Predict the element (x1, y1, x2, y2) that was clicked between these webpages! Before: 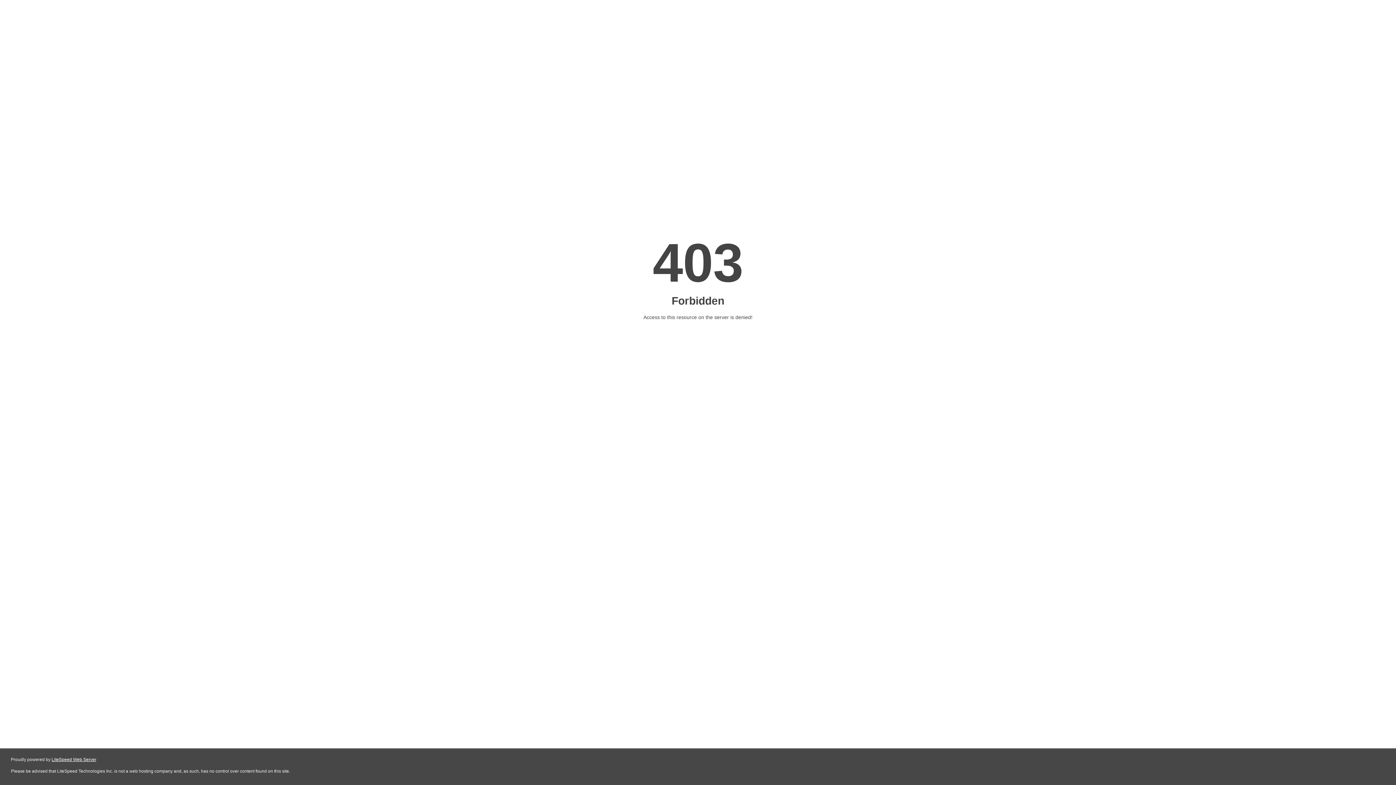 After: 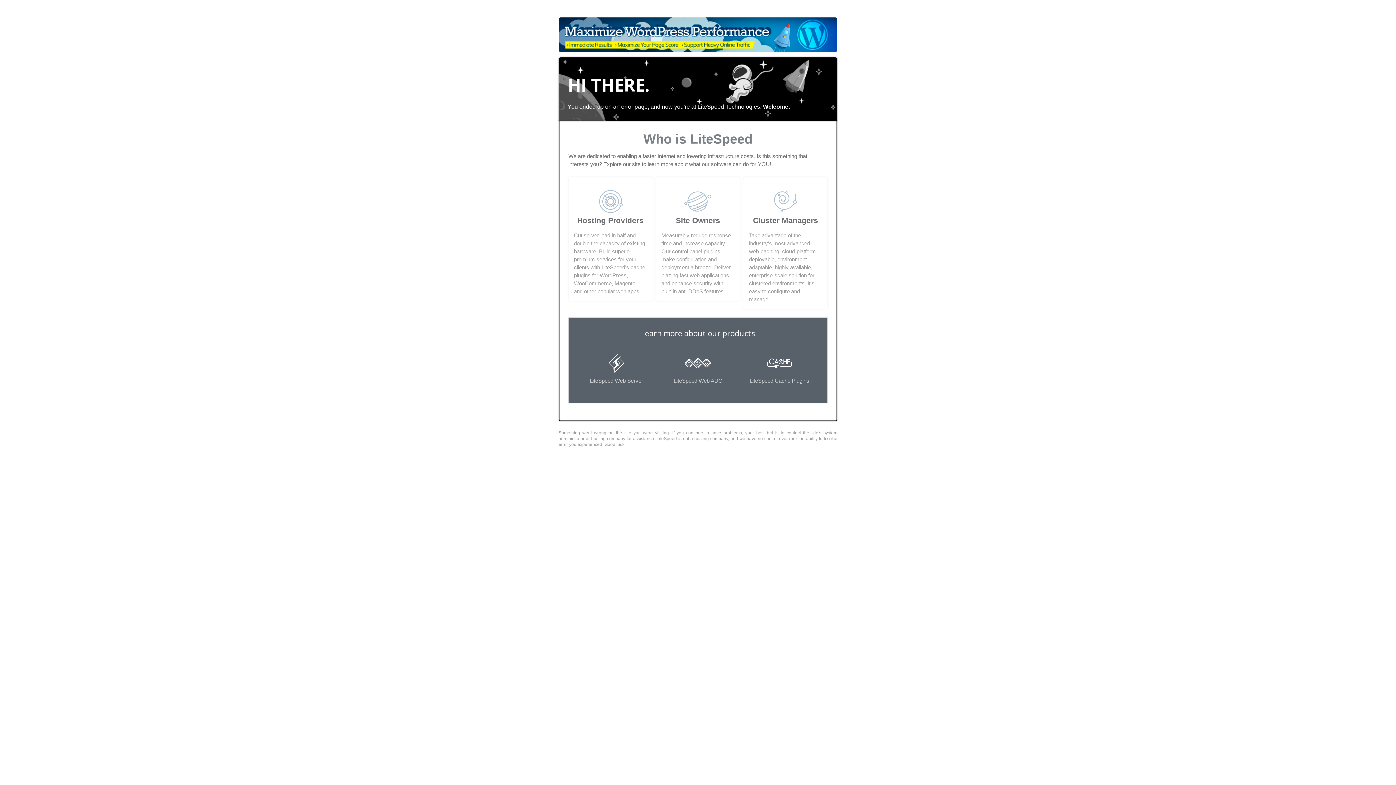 Action: label: LiteSpeed Web Server bbox: (51, 757, 96, 762)